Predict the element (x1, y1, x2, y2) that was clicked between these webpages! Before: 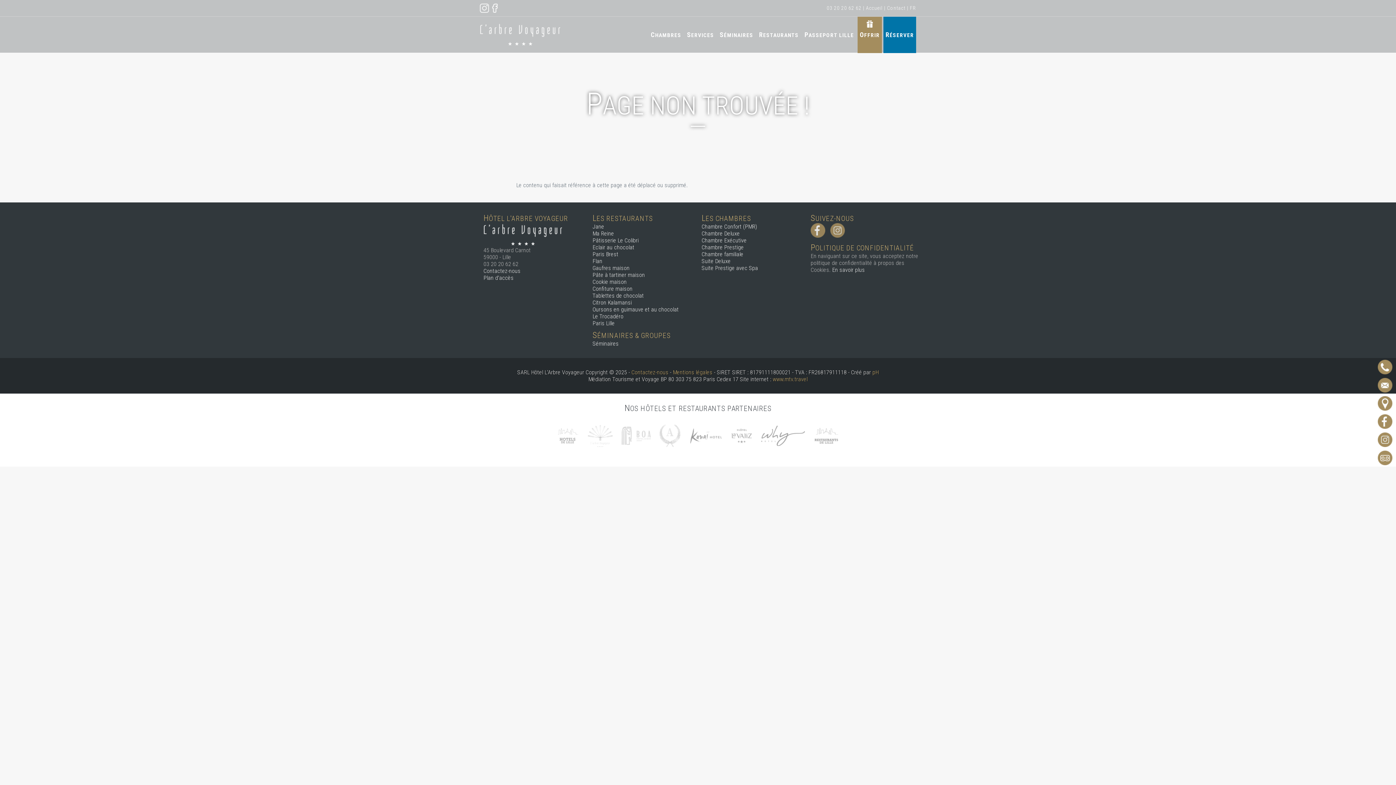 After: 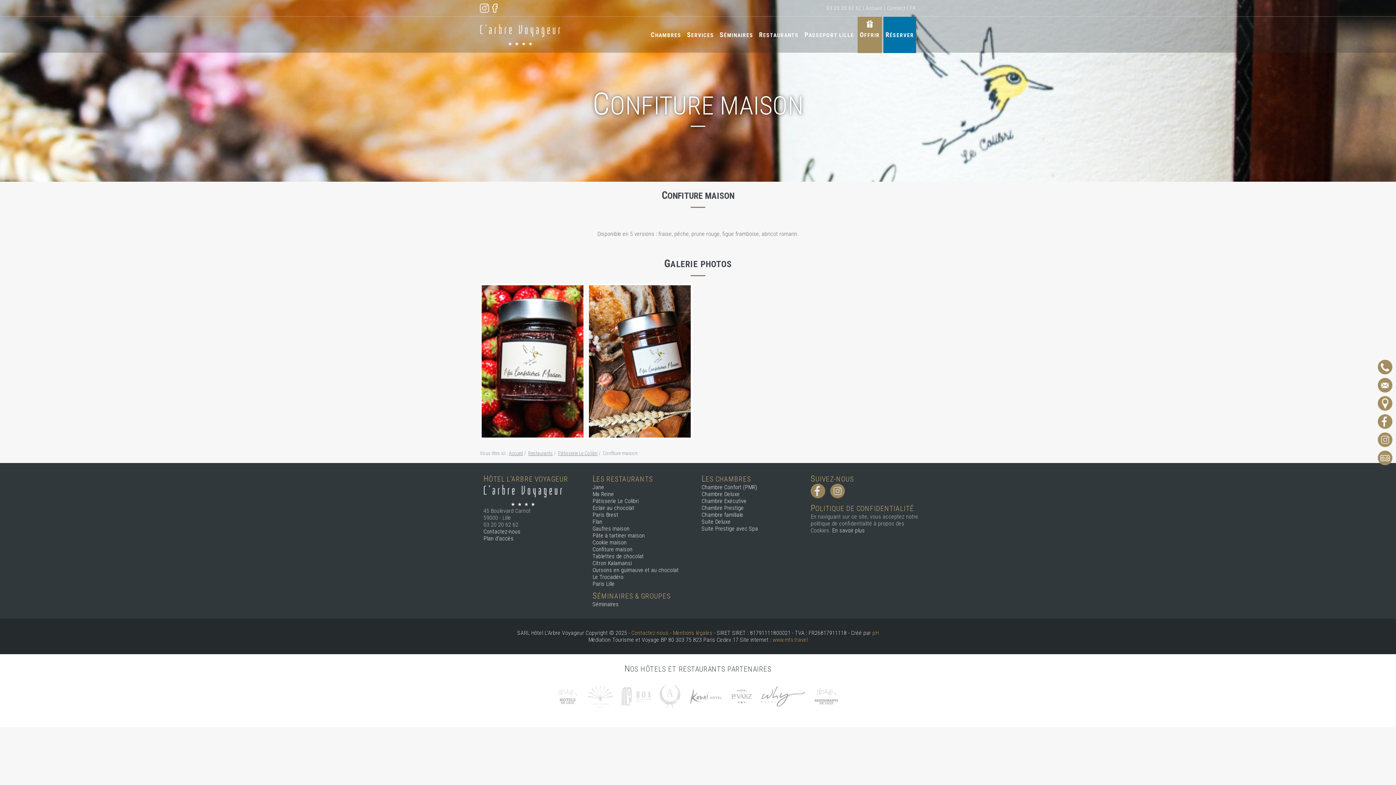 Action: bbox: (592, 285, 632, 292) label: Confiture maison